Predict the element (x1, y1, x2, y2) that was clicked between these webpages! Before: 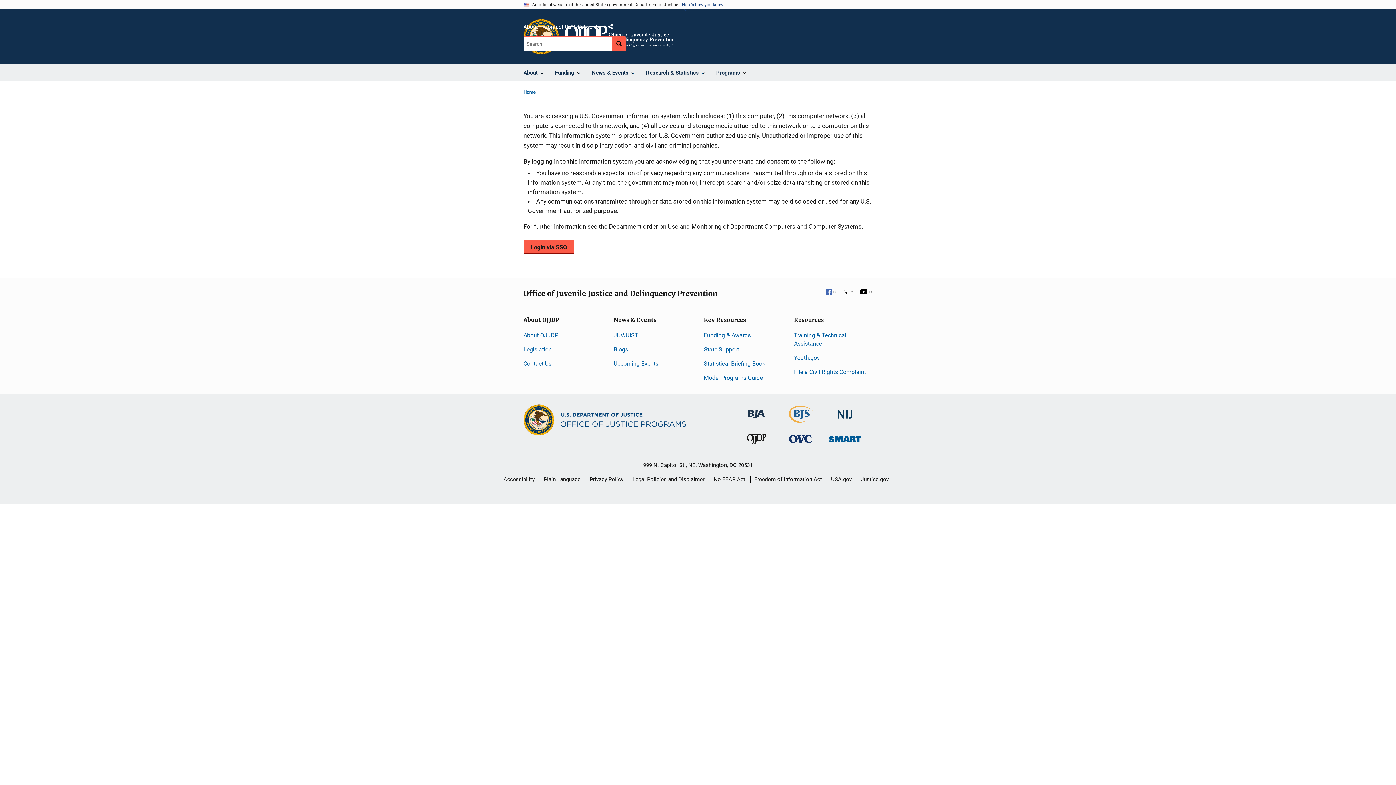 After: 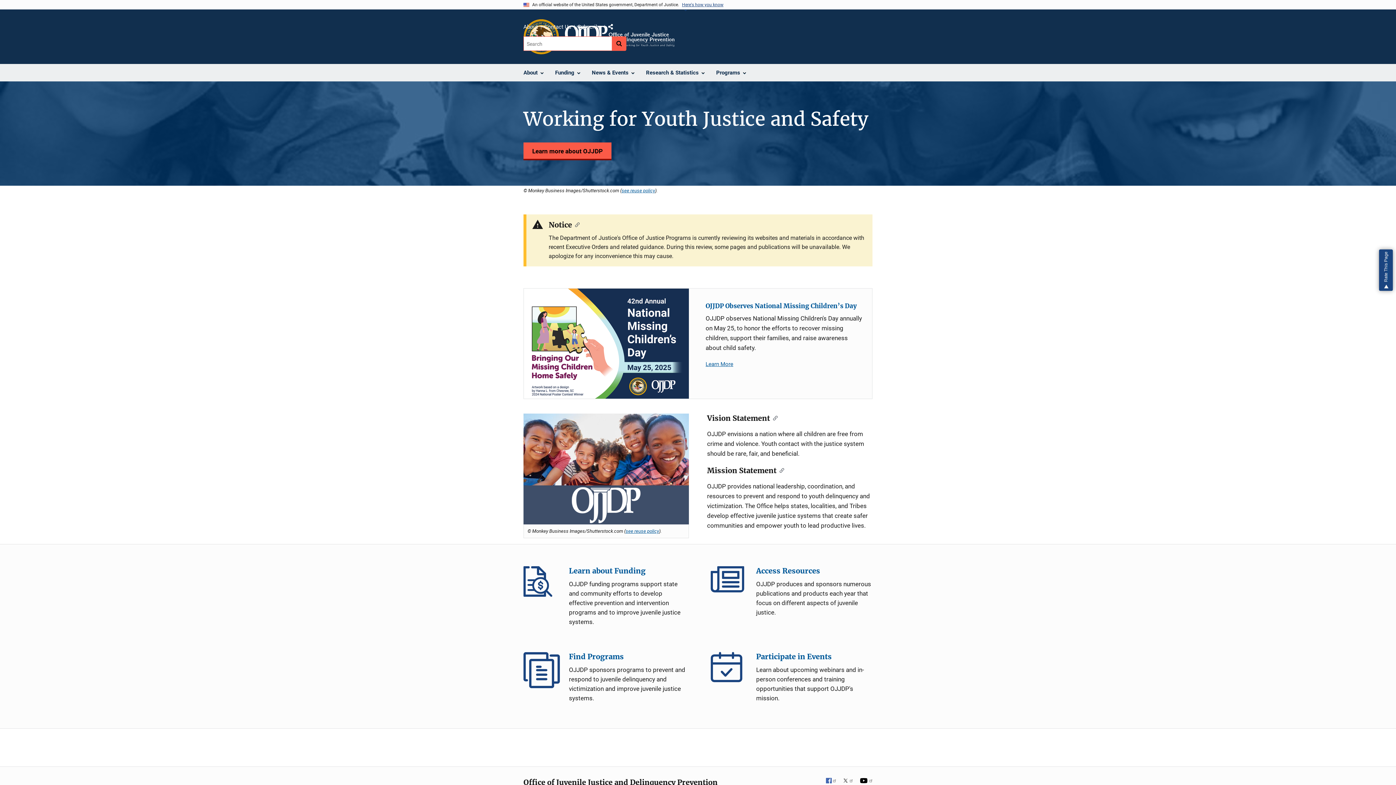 Action: bbox: (747, 437, 766, 444) label: Office of Juvenile Justice and Delinquency Prevention